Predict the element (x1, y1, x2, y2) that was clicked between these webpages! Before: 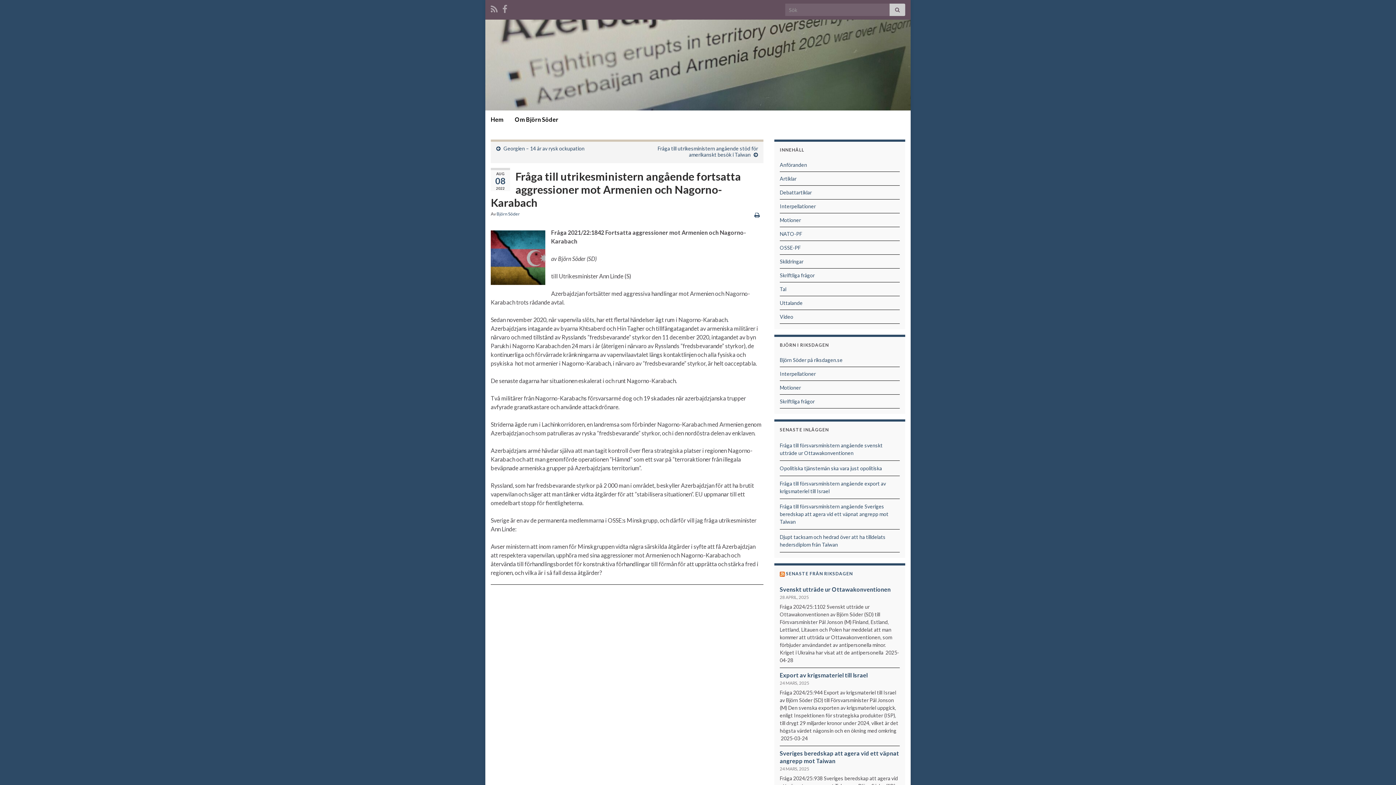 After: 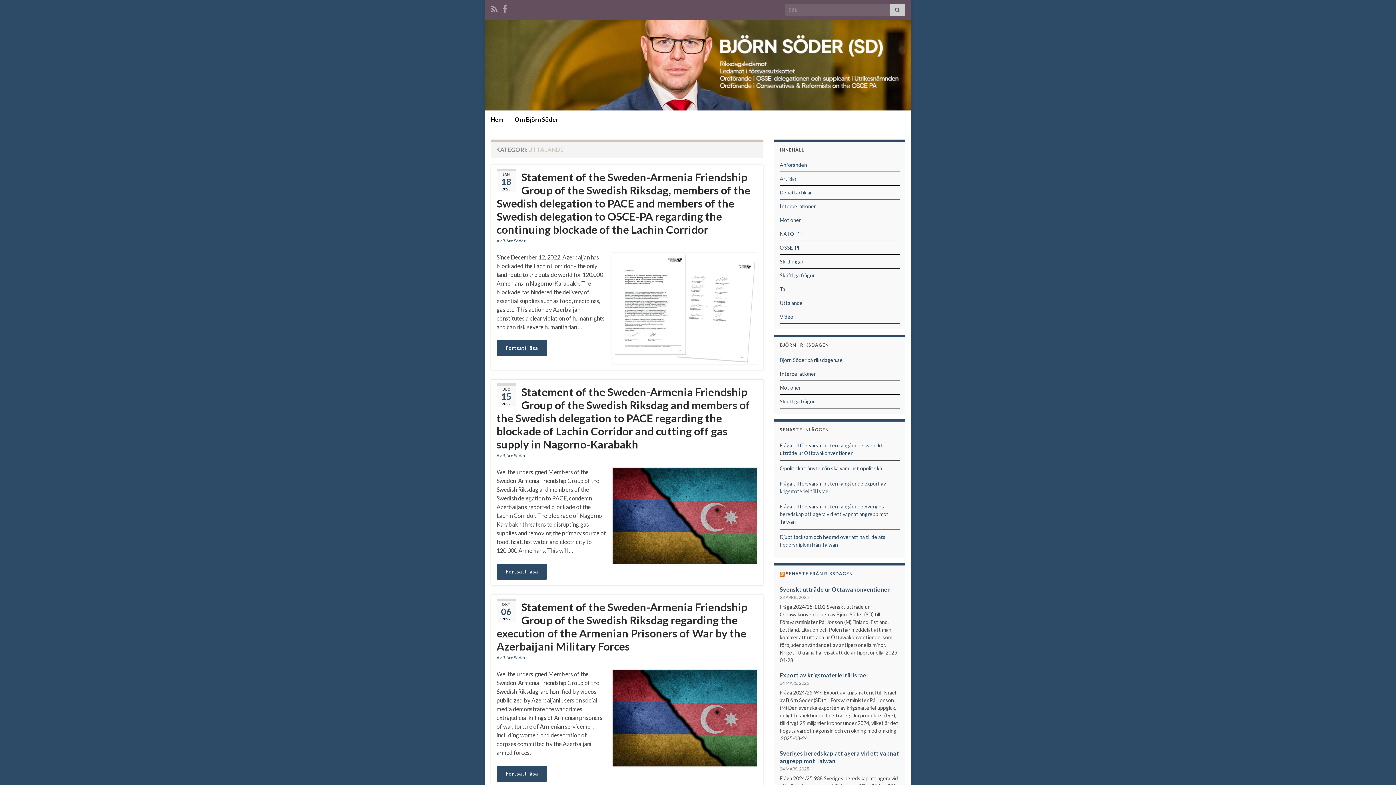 Action: bbox: (780, 300, 802, 306) label: Uttalande